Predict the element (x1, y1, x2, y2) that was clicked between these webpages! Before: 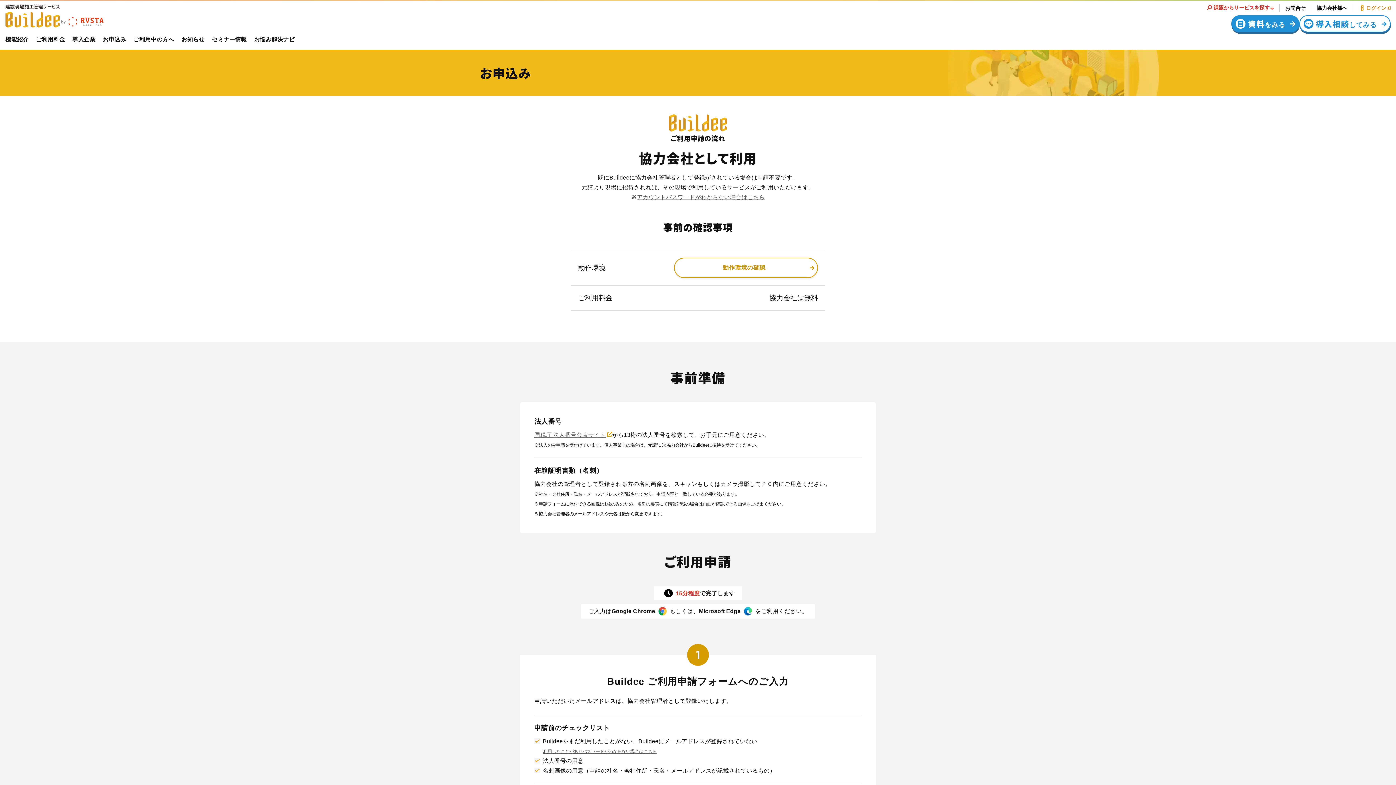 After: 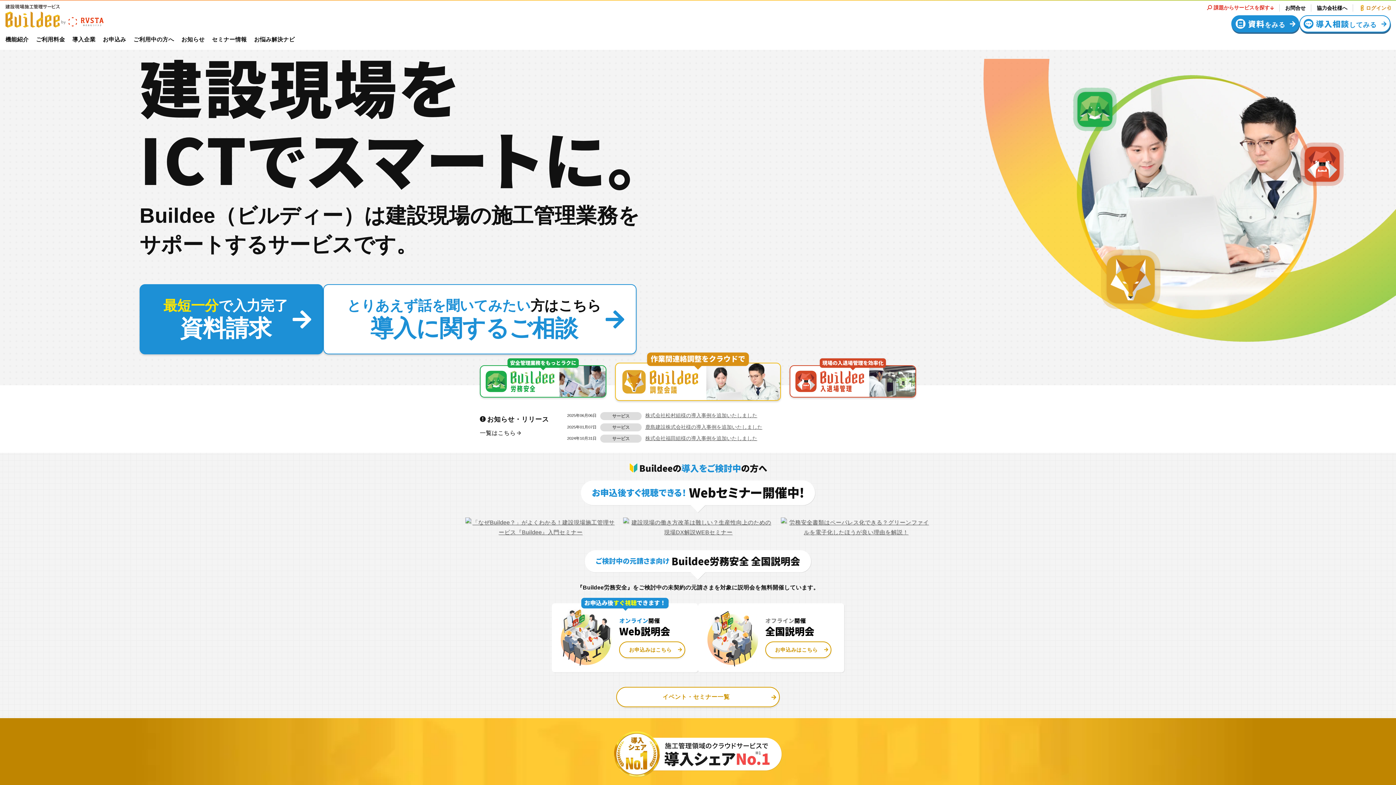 Action: bbox: (5, 4, 59, 27)